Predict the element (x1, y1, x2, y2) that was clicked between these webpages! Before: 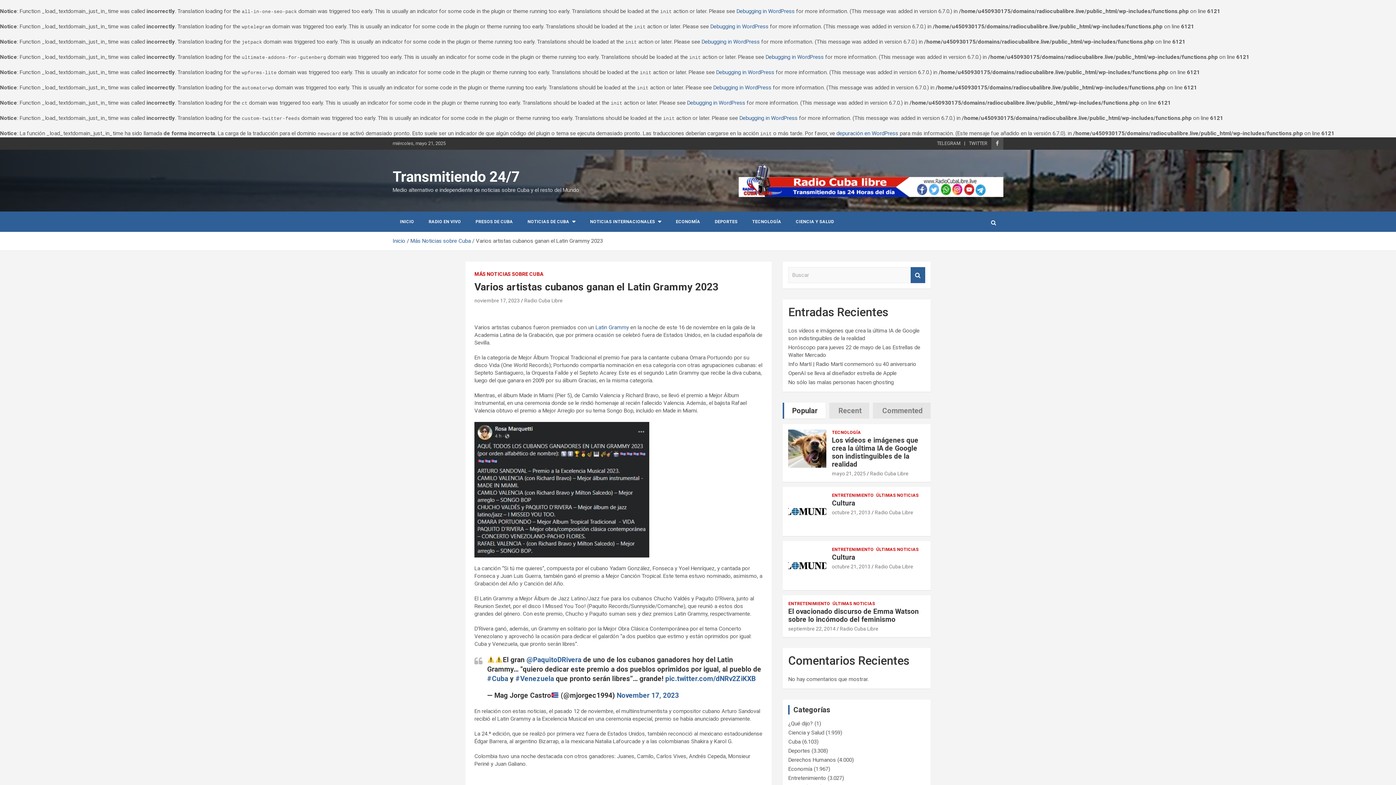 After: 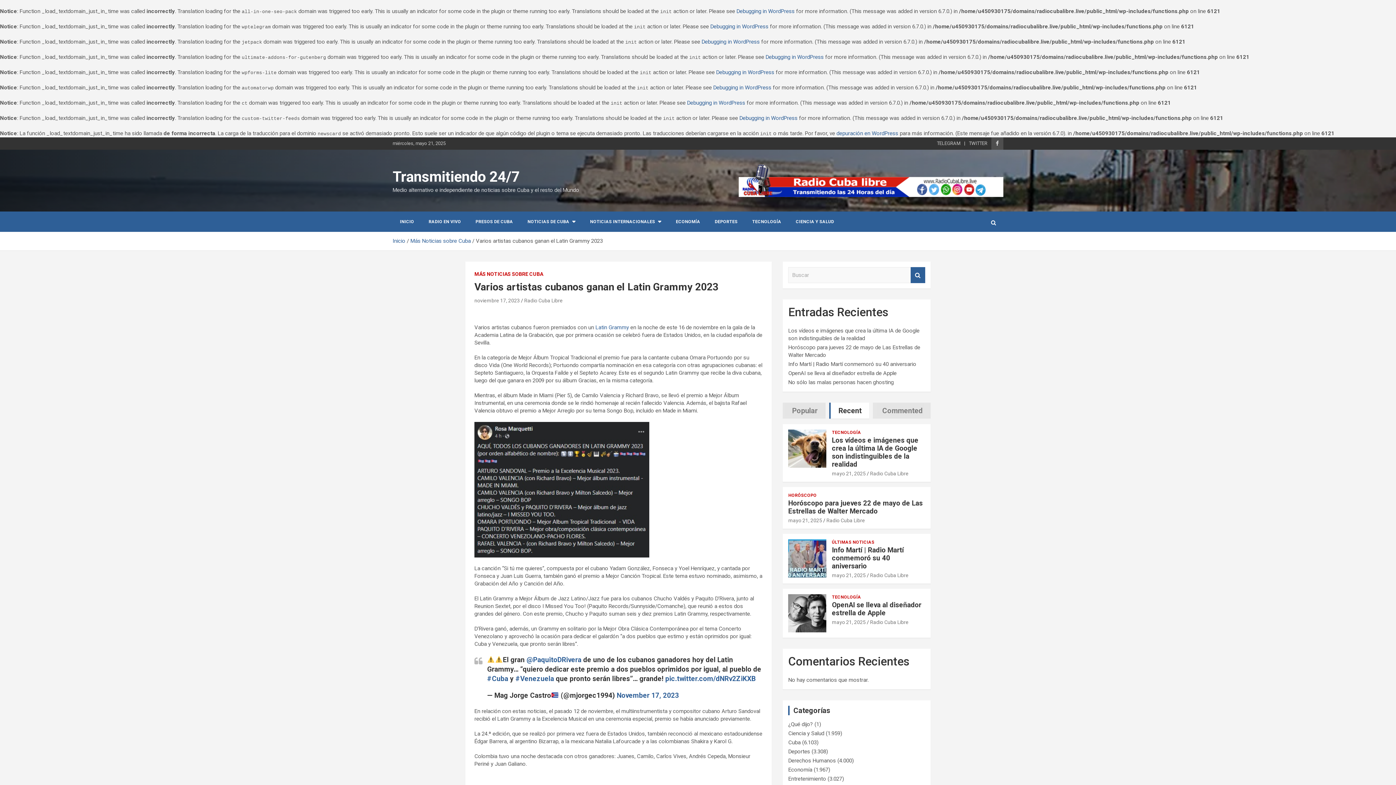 Action: bbox: (829, 402, 869, 418) label: Recent